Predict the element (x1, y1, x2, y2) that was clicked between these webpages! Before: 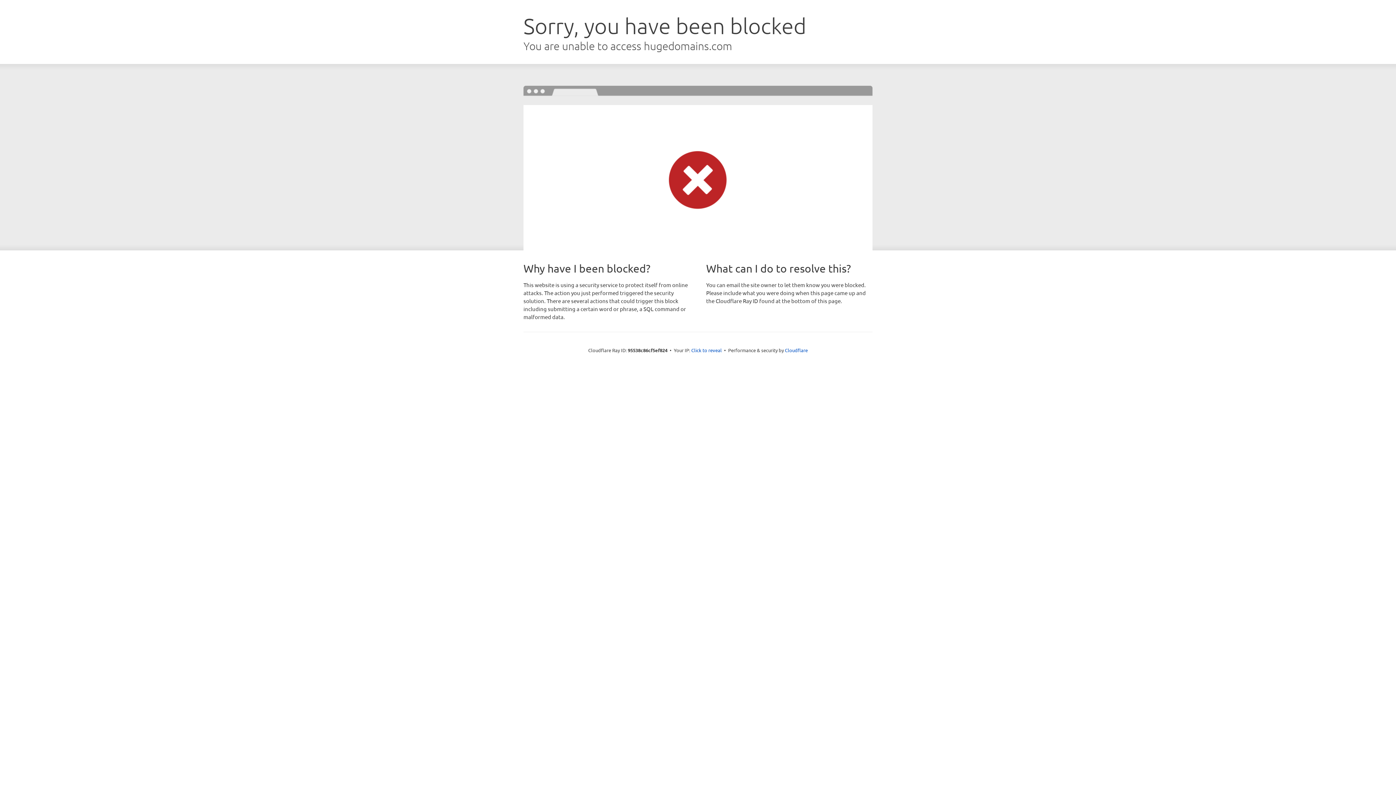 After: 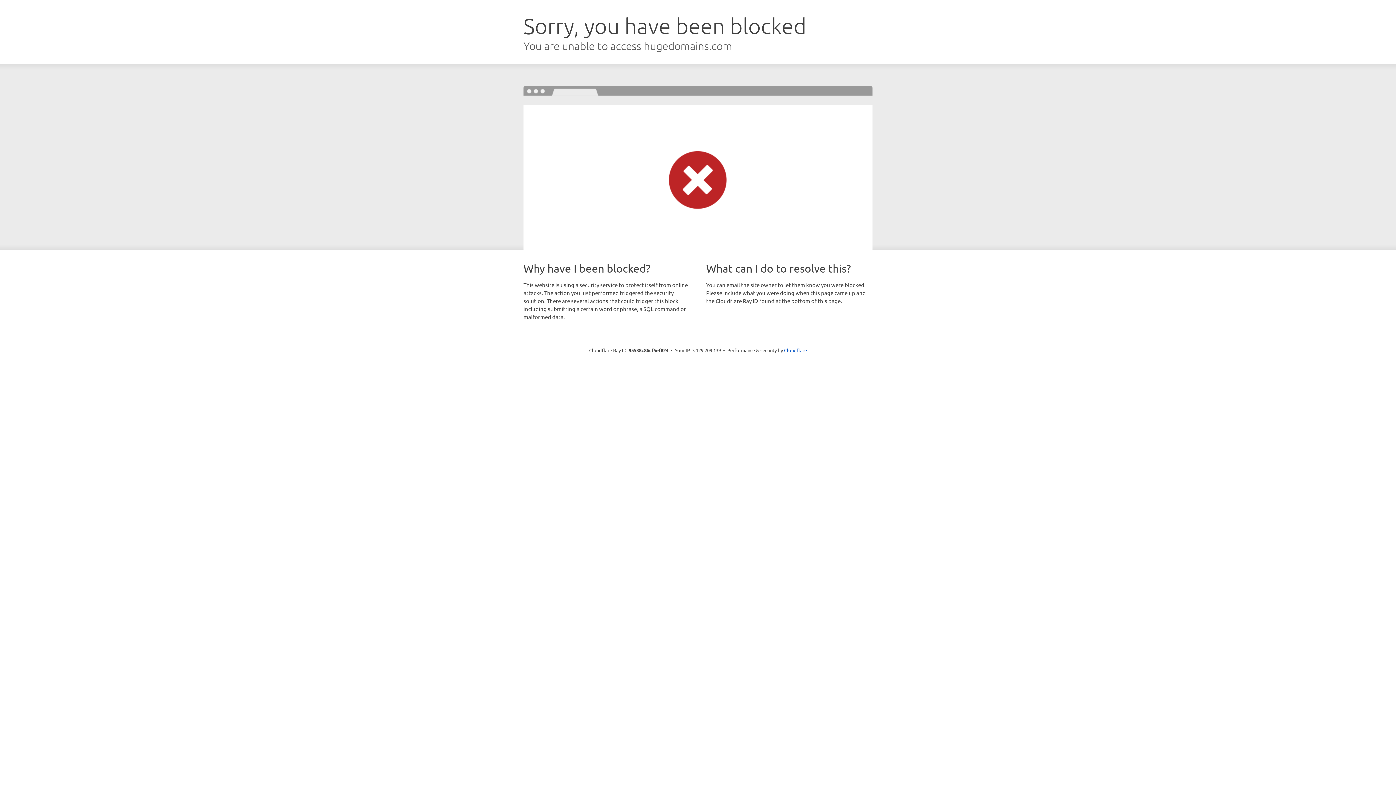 Action: bbox: (691, 346, 722, 353) label: Click to reveal